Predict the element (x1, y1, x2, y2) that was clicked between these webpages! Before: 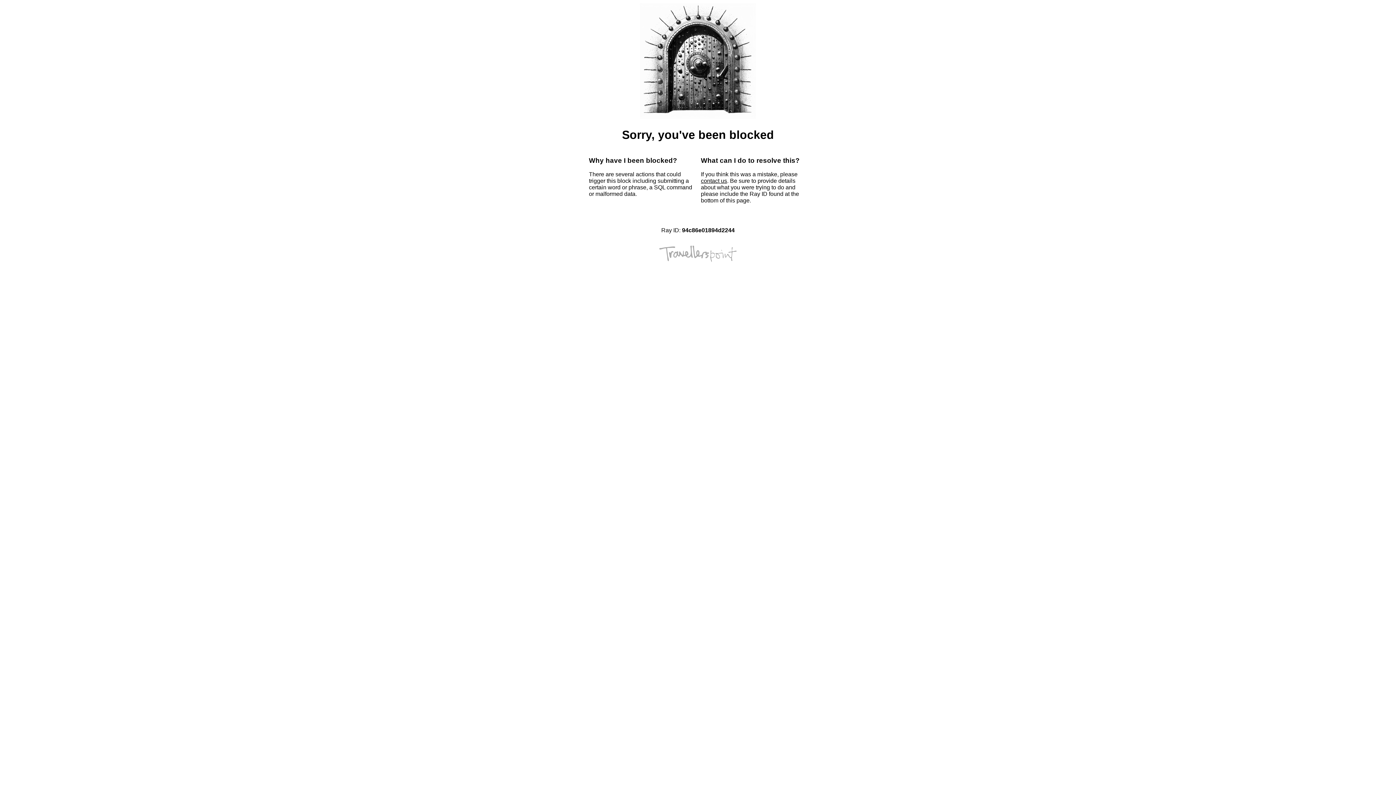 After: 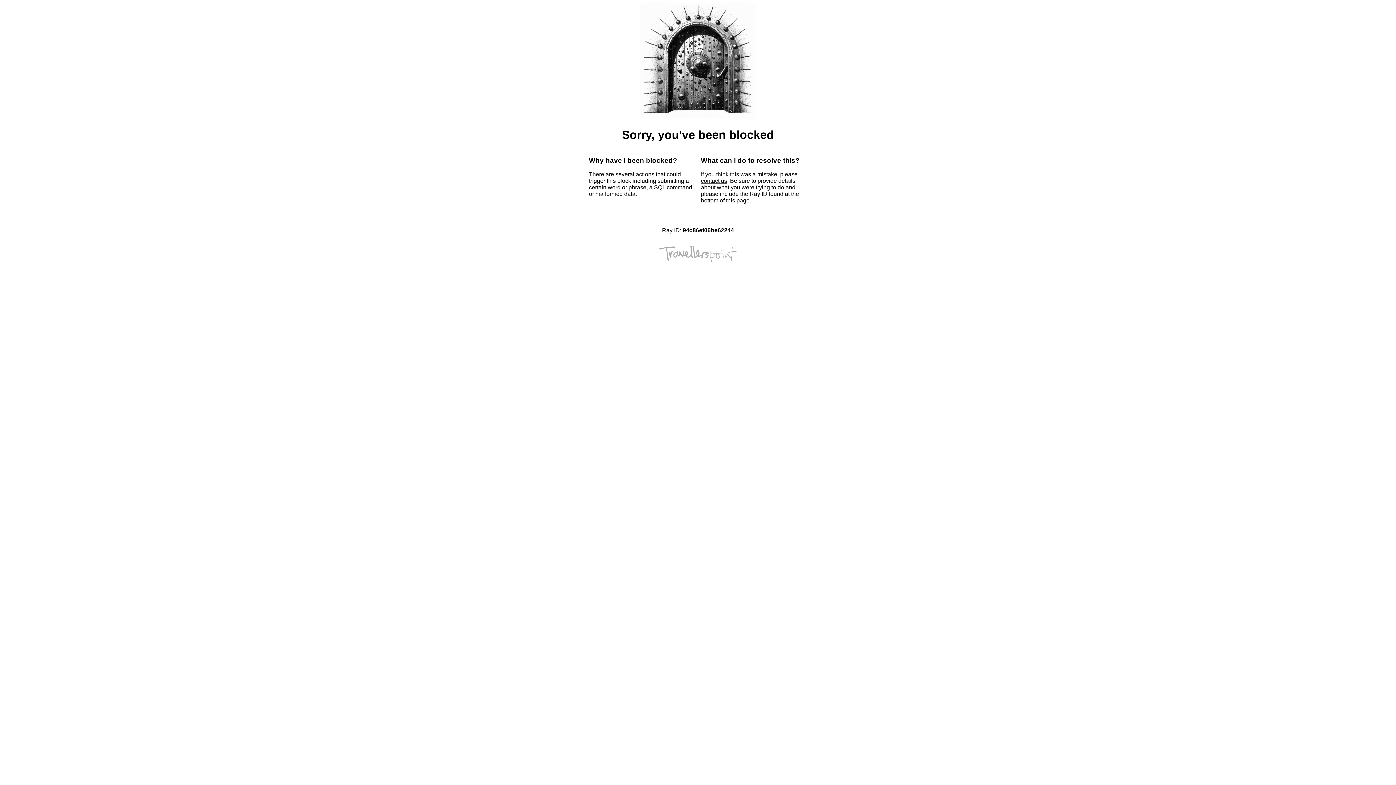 Action: label: contact us bbox: (701, 177, 727, 184)